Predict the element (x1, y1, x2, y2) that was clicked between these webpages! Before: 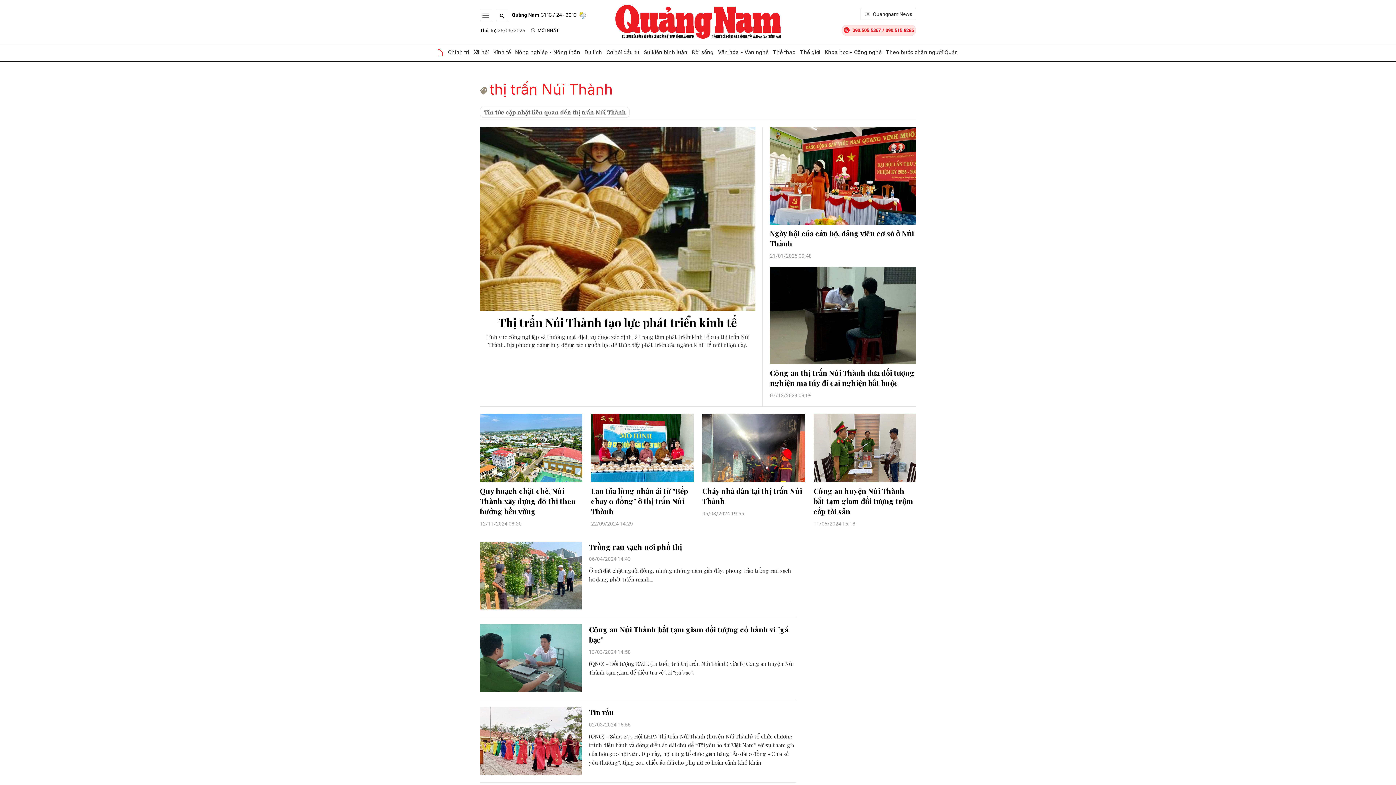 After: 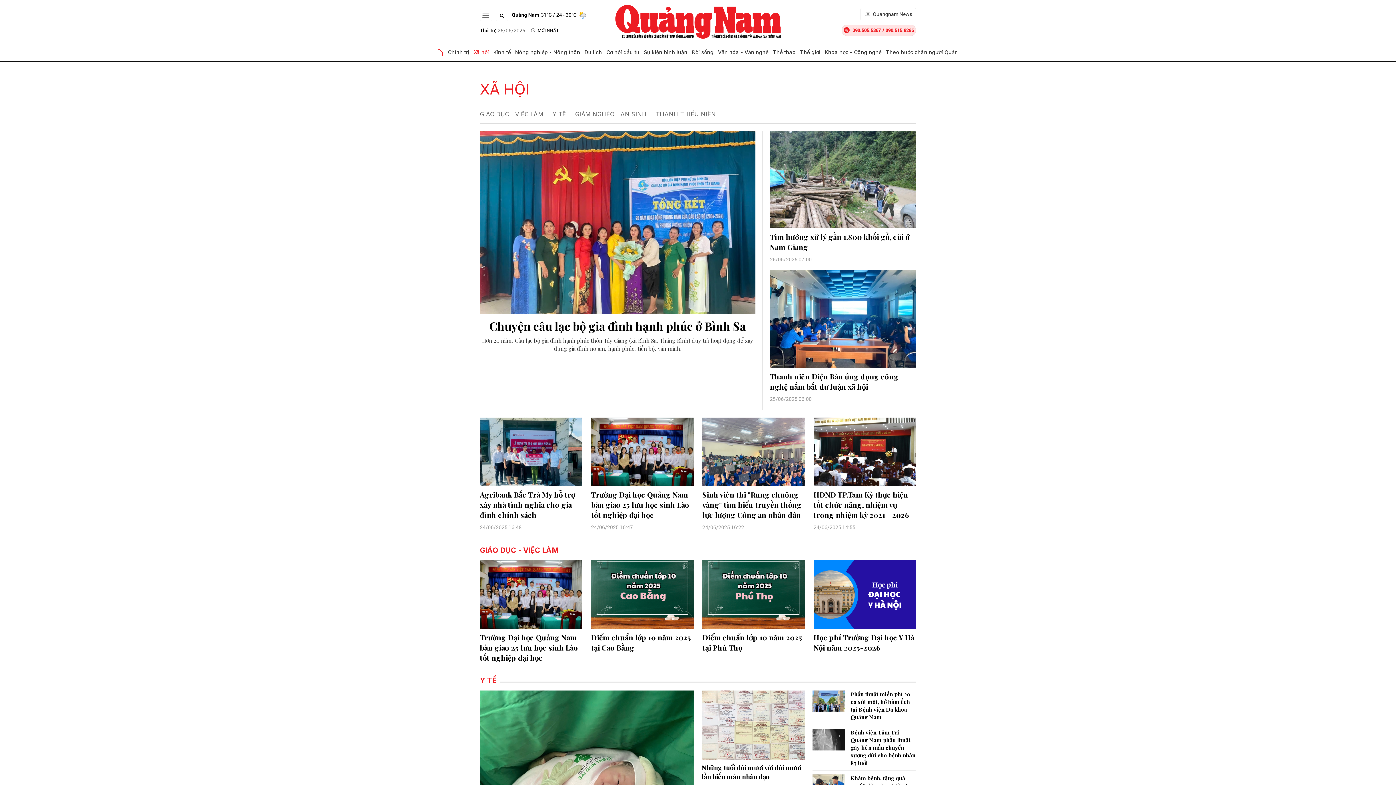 Action: label: Xã hội bbox: (471, 44, 491, 60)